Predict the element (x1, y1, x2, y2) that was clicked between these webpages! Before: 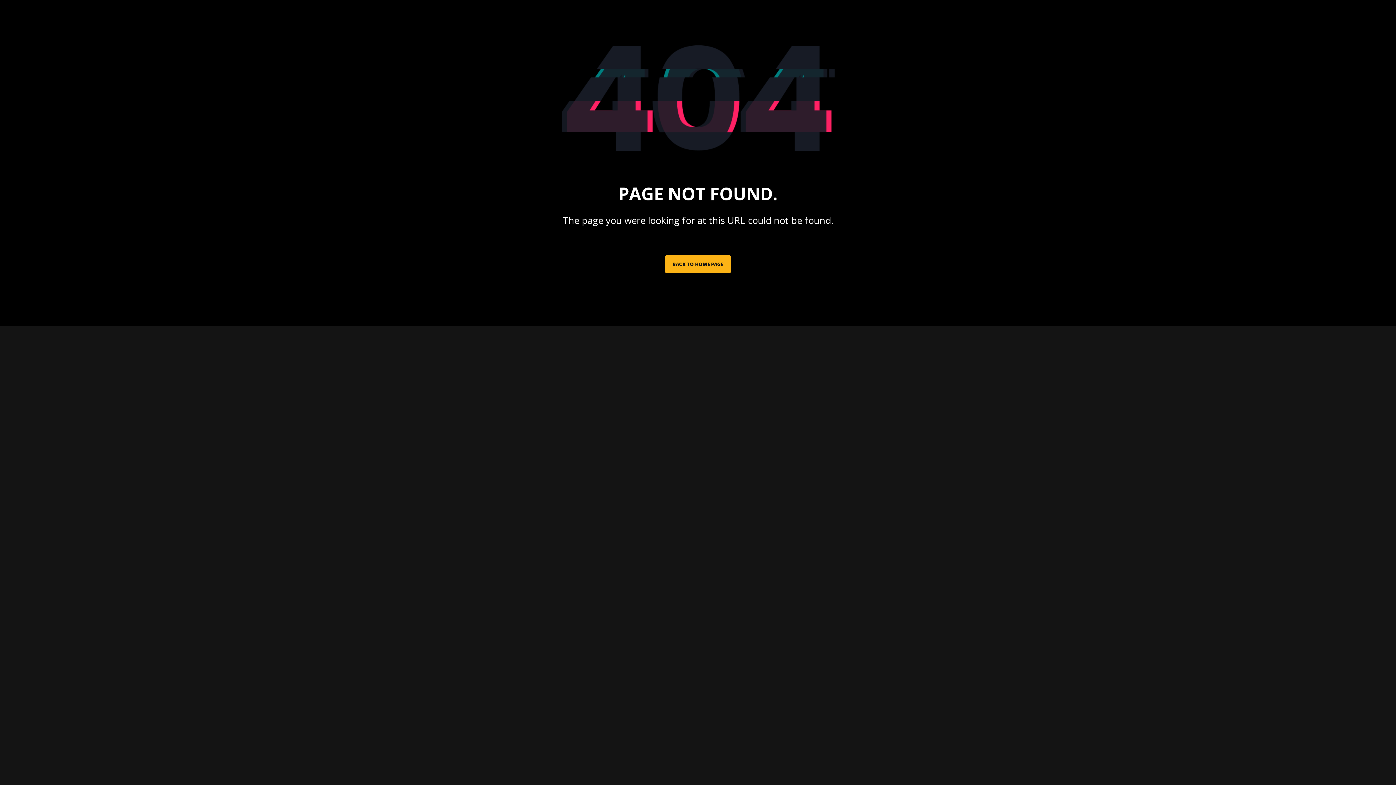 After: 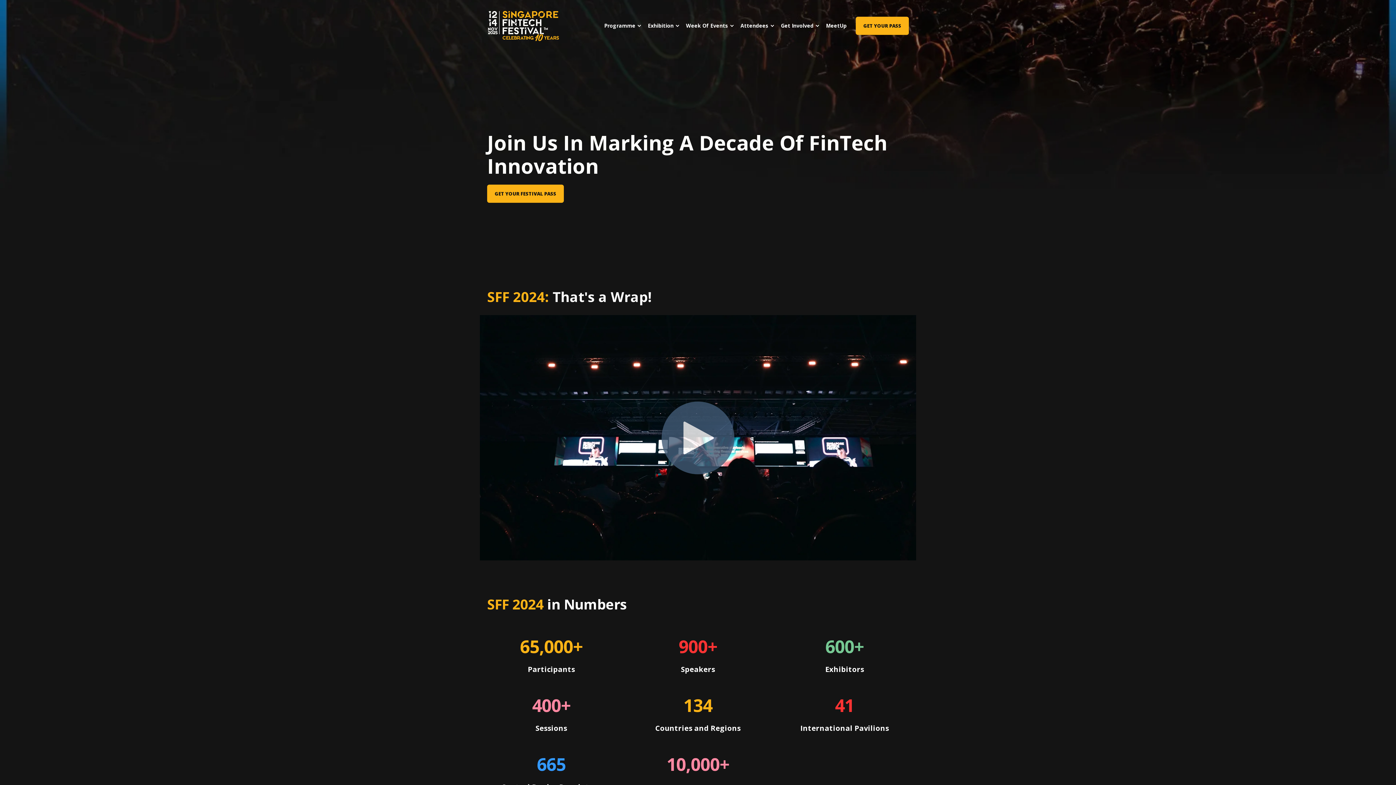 Action: bbox: (665, 255, 731, 273) label: BACK TO HOME PAGE